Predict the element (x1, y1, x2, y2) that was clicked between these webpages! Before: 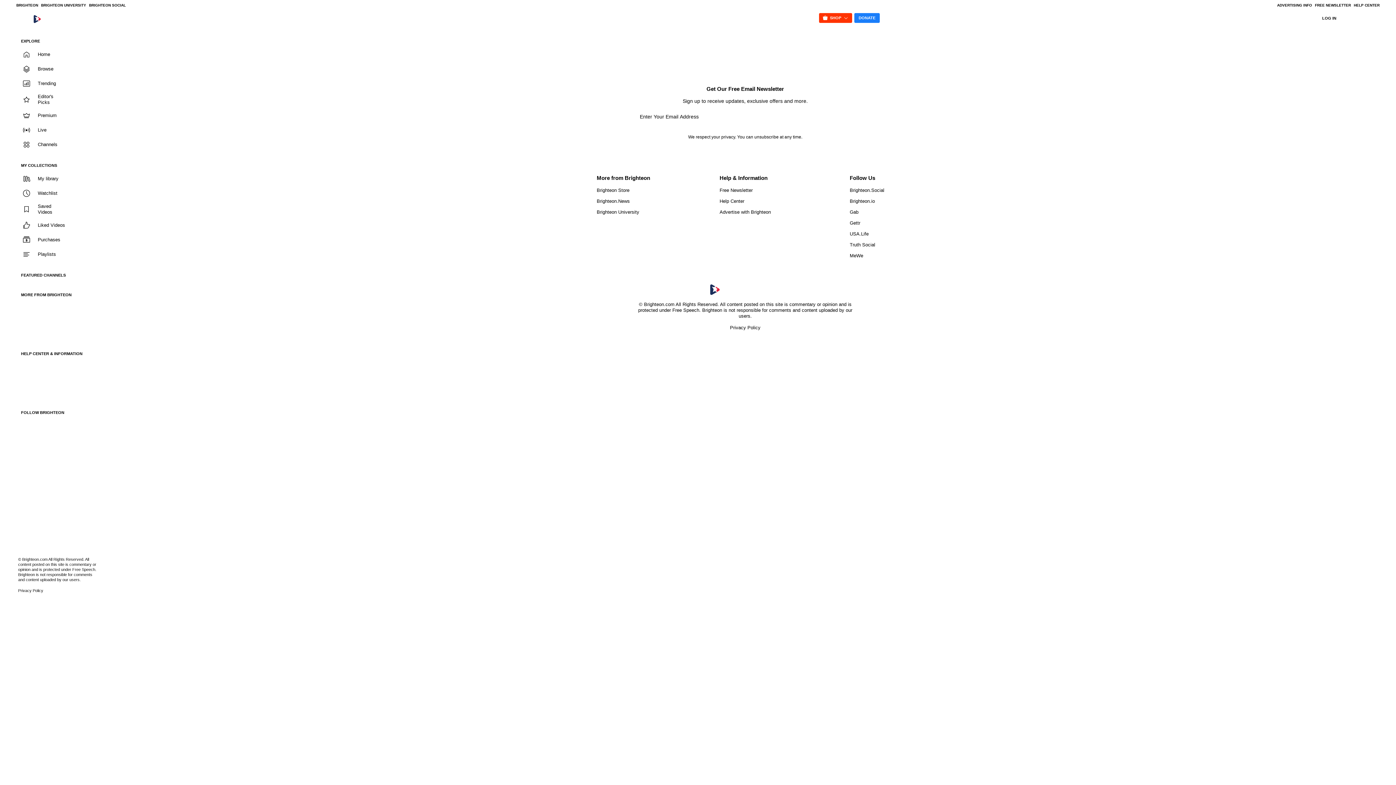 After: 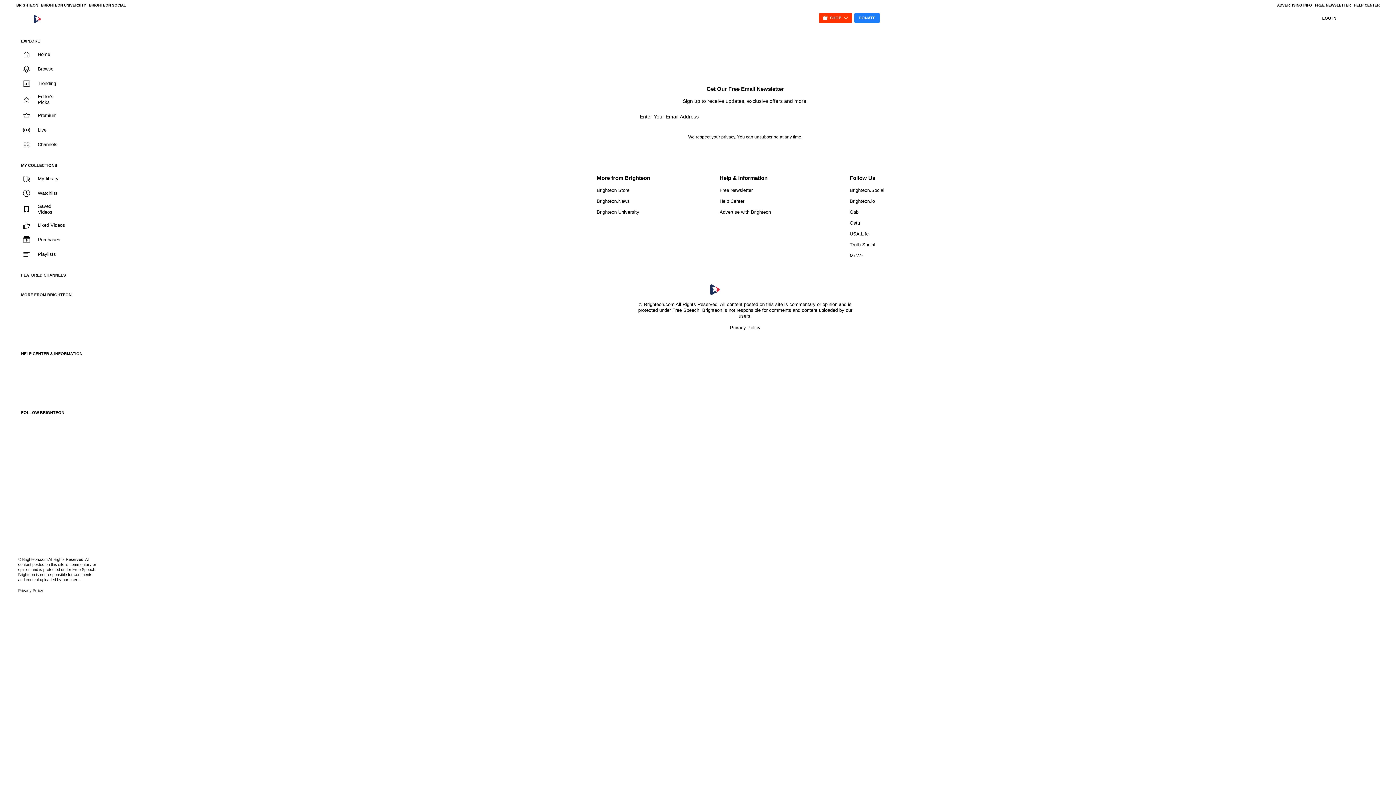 Action: label: Gab bbox: (18, 445, 96, 458)